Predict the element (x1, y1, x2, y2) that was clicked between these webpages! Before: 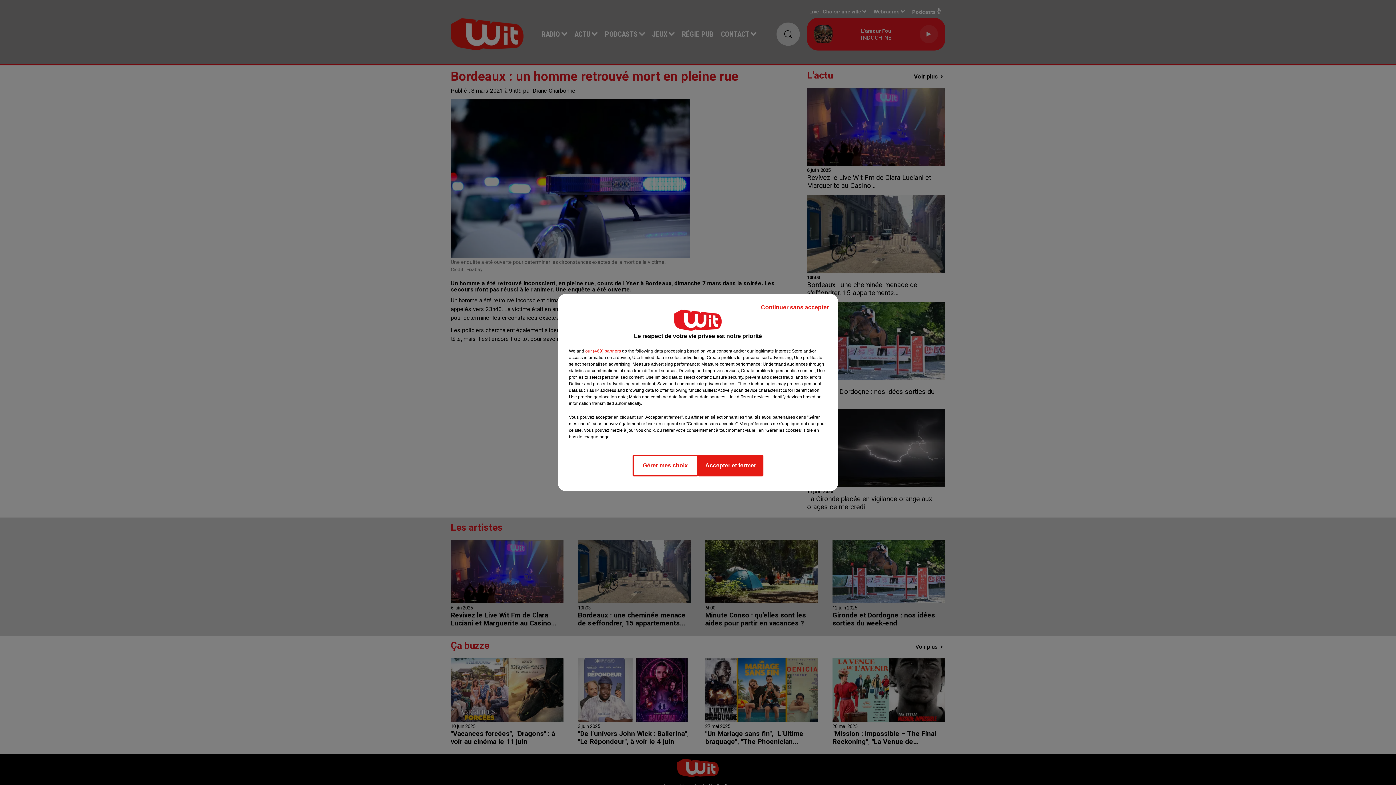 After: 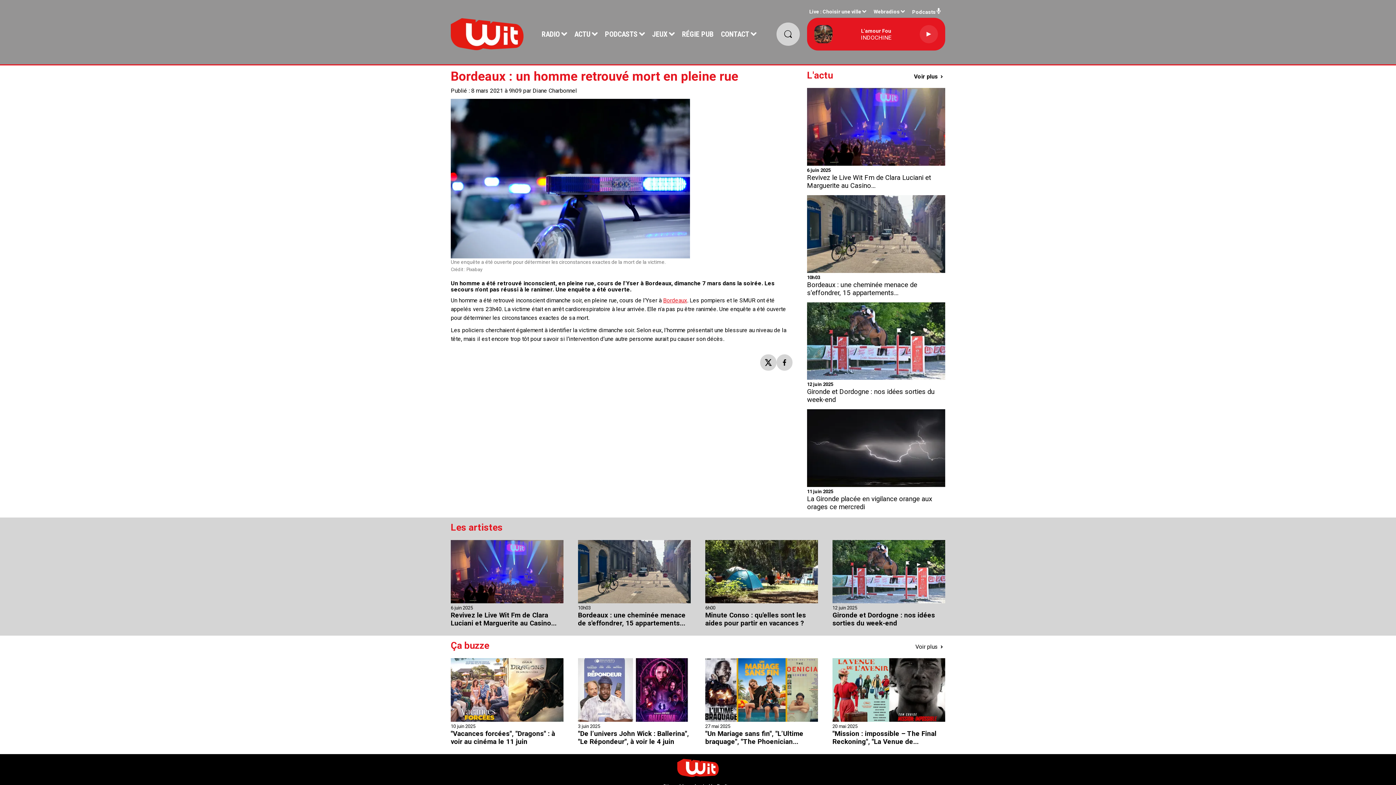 Action: bbox: (755, 297, 834, 317) label: Continuer sans accepter